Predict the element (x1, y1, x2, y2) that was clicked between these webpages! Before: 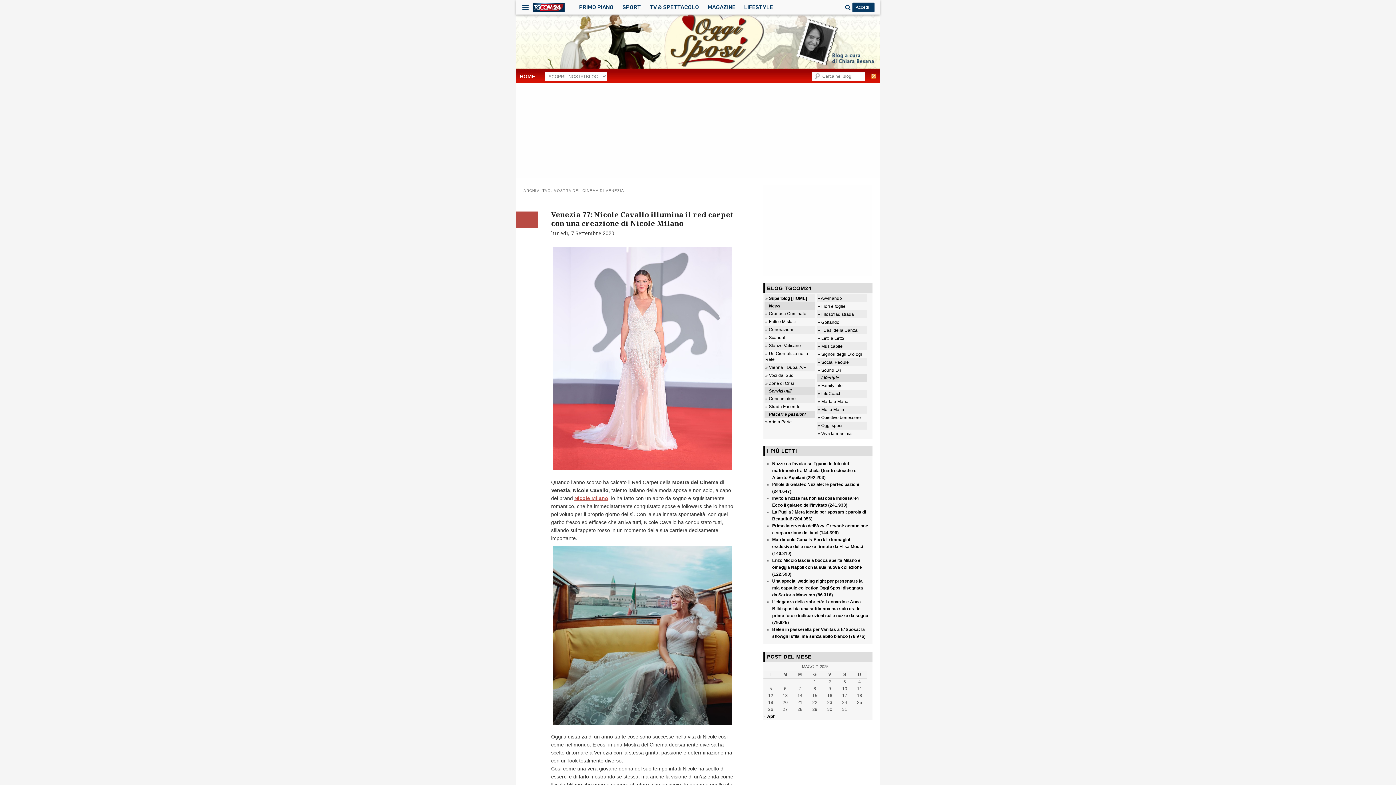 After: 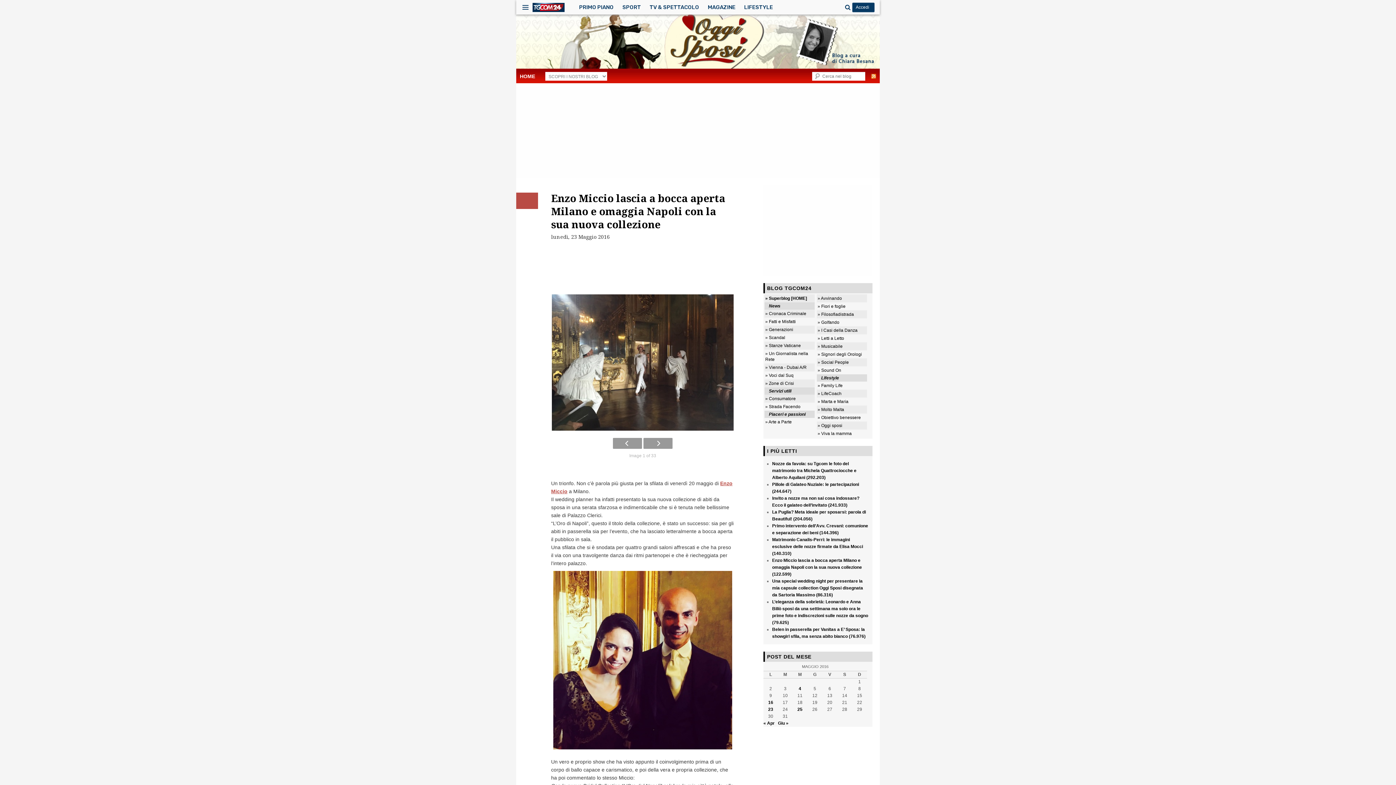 Action: bbox: (772, 558, 862, 577) label: Enzo Miccio lascia a bocca aperta Milano e omaggia Napoli con la sua nuova collezione (122.598)